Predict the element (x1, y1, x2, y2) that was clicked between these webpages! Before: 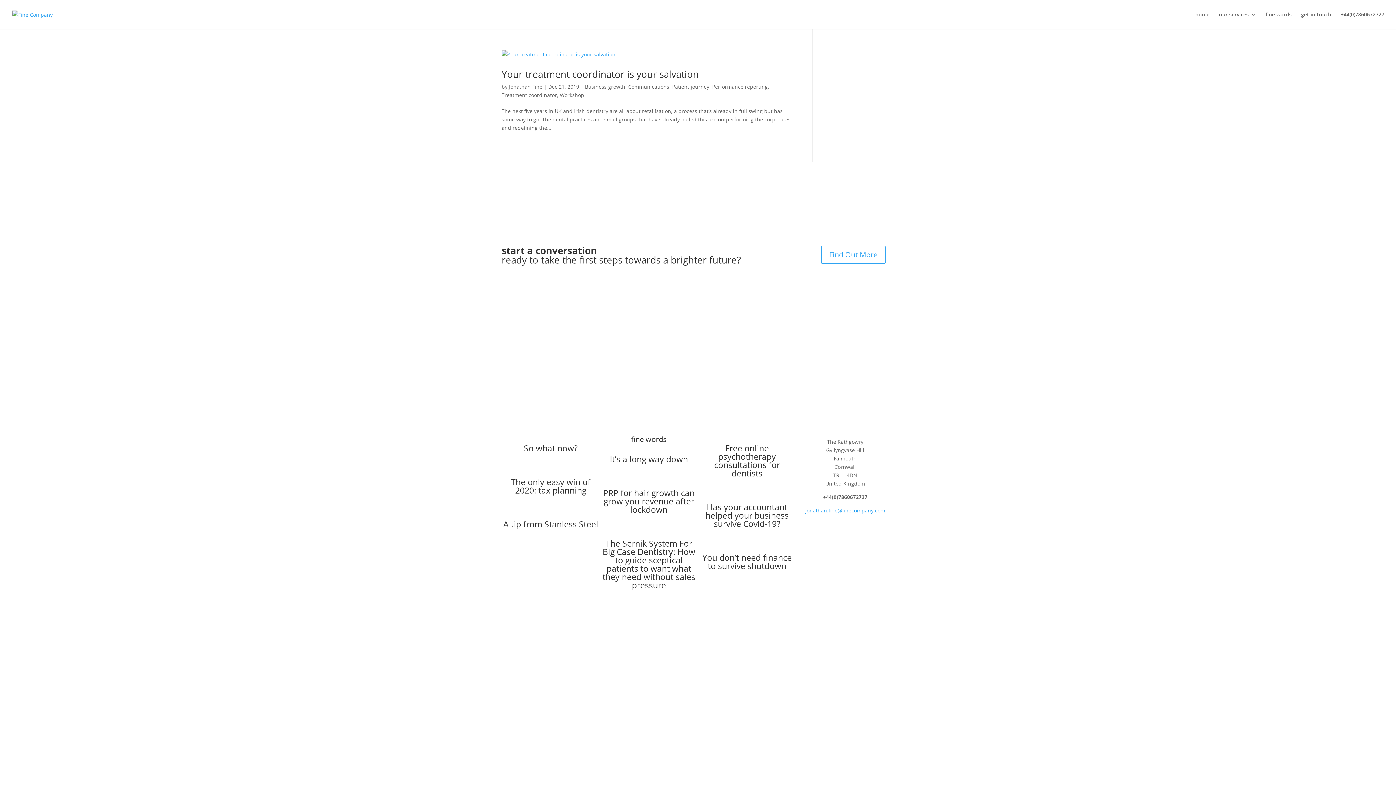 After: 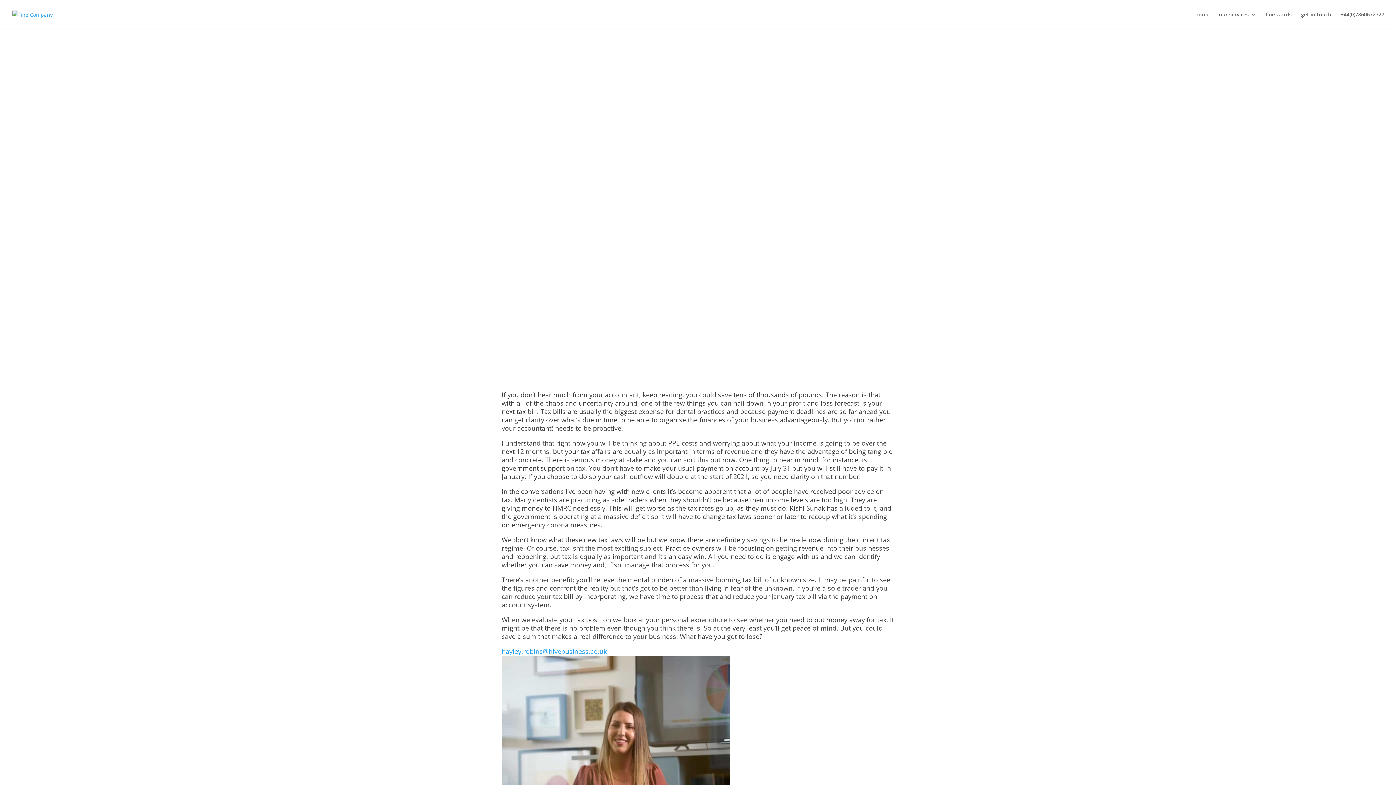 Action: bbox: (511, 476, 590, 496) label: The only easy win of 2020: tax planning